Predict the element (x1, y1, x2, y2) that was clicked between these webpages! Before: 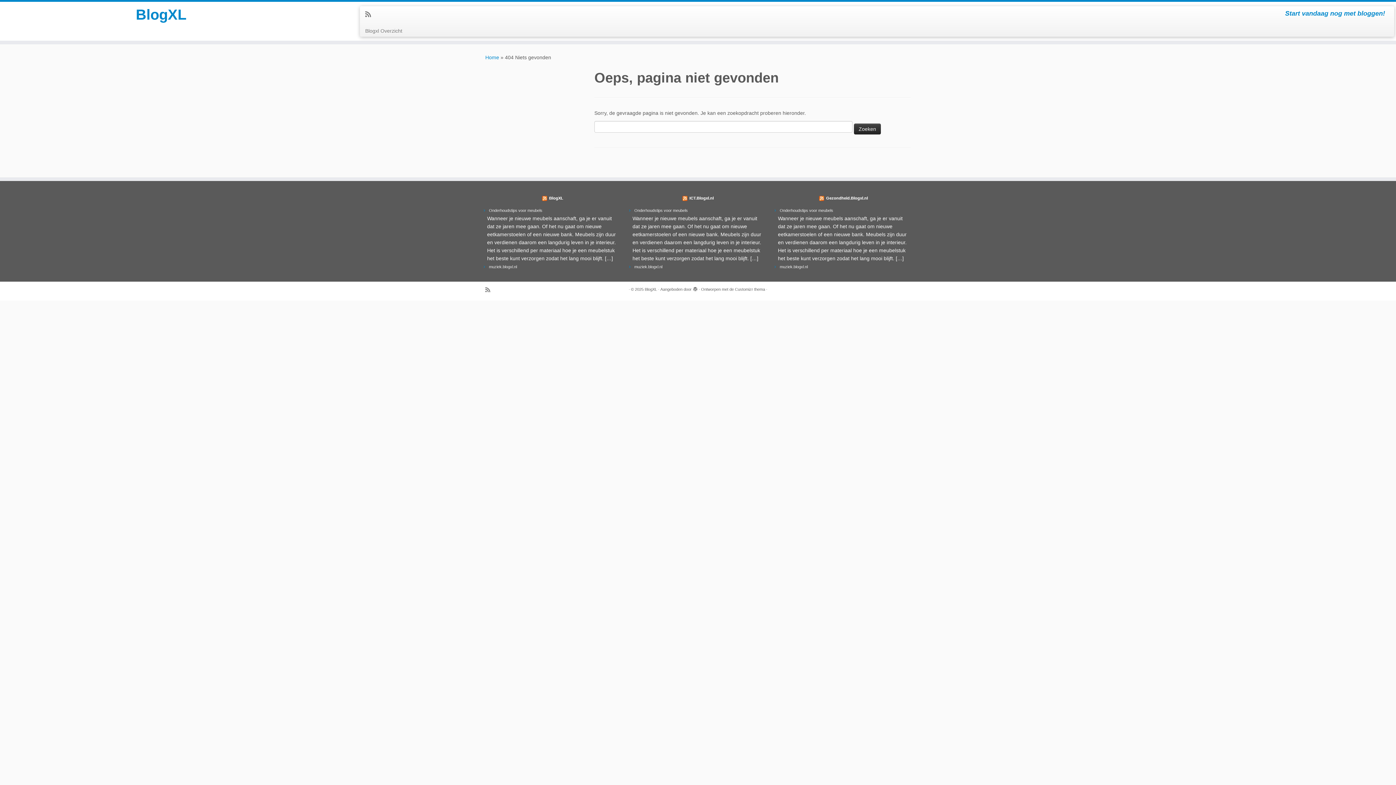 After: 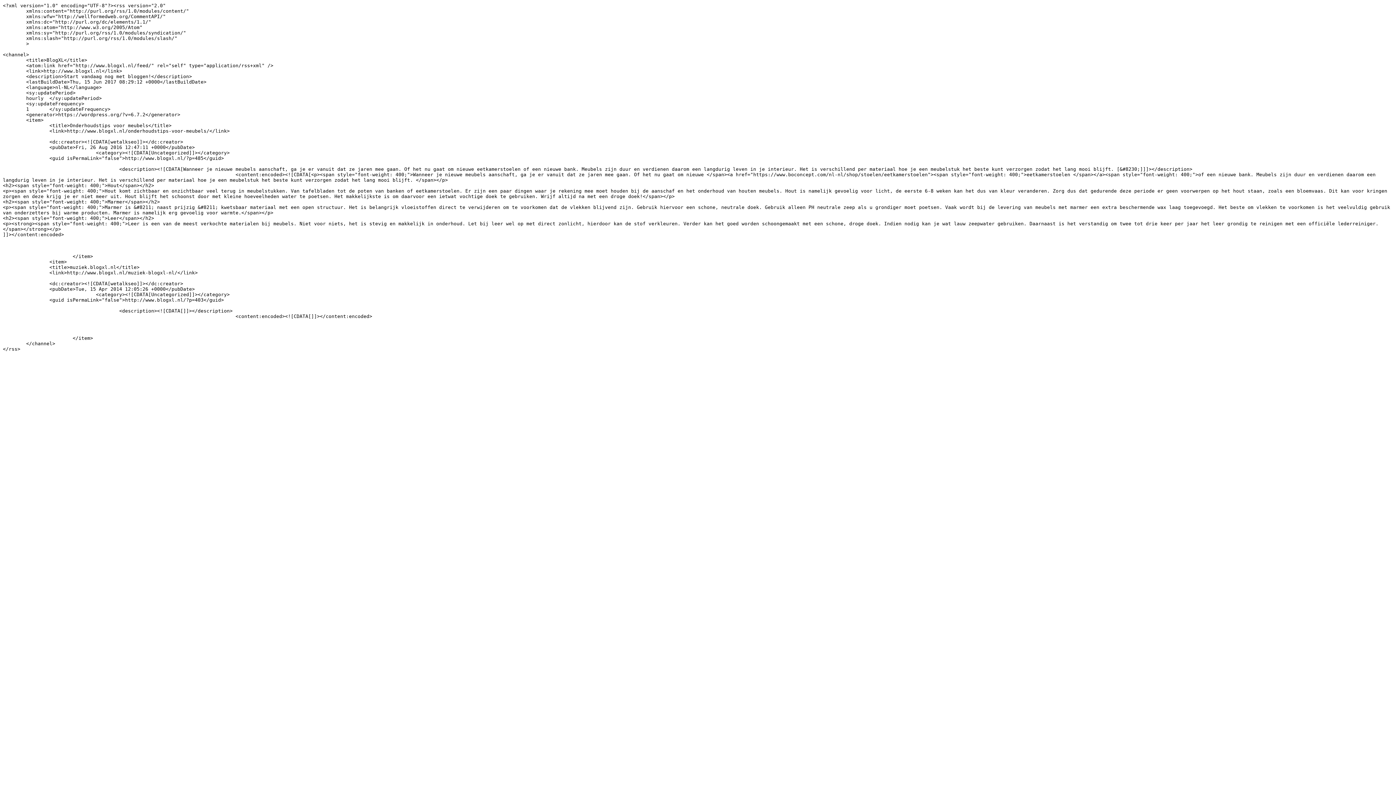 Action: bbox: (682, 196, 687, 200)